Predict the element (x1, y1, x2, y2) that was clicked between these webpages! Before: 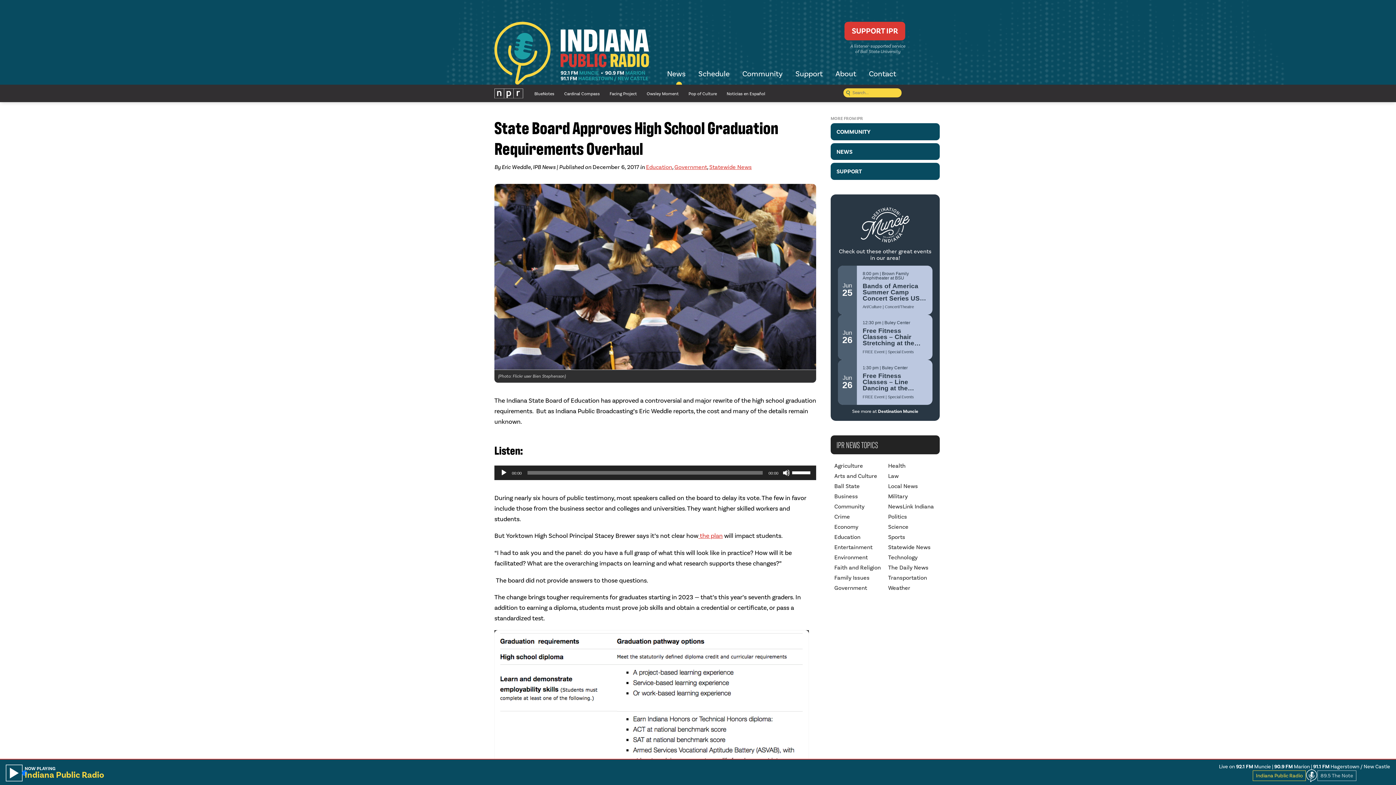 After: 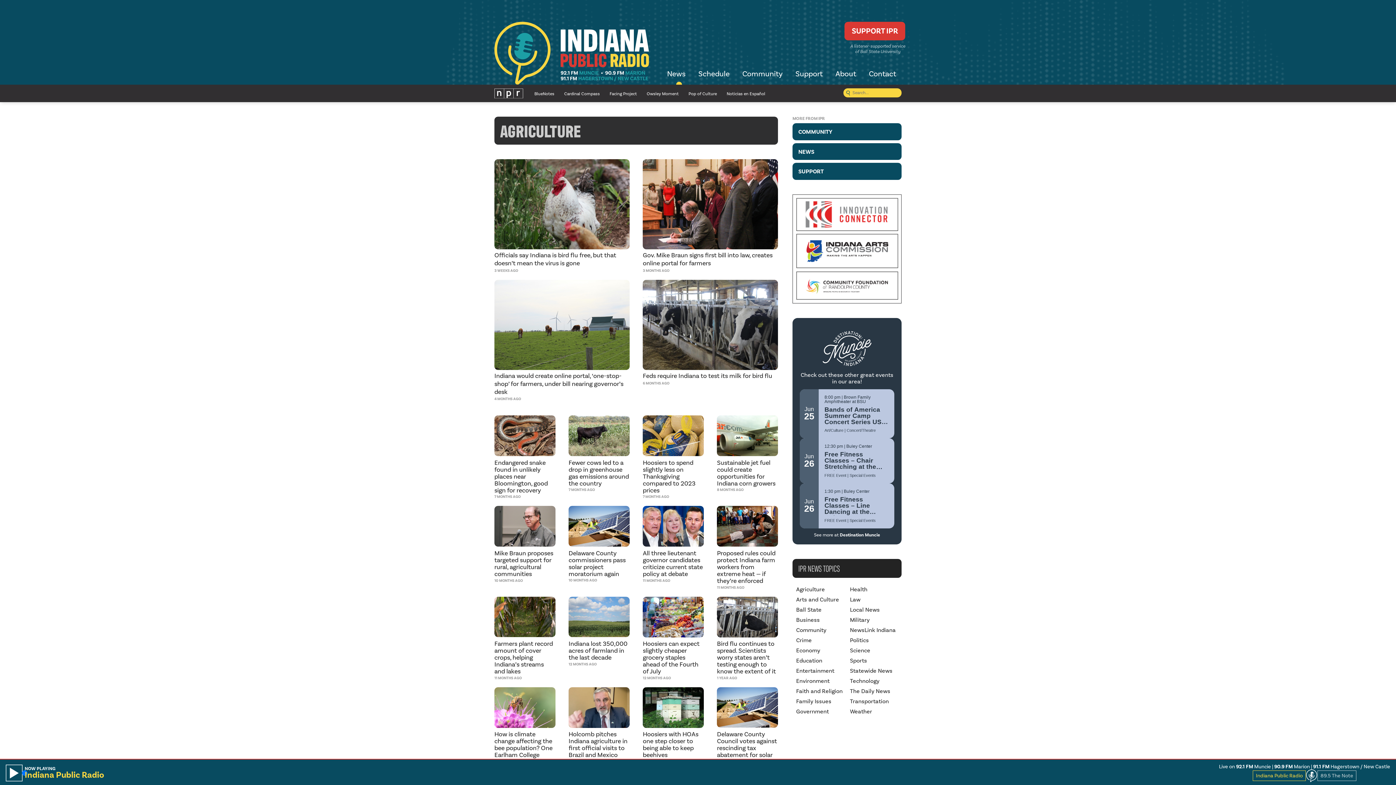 Action: bbox: (834, 462, 863, 469) label: Agriculture